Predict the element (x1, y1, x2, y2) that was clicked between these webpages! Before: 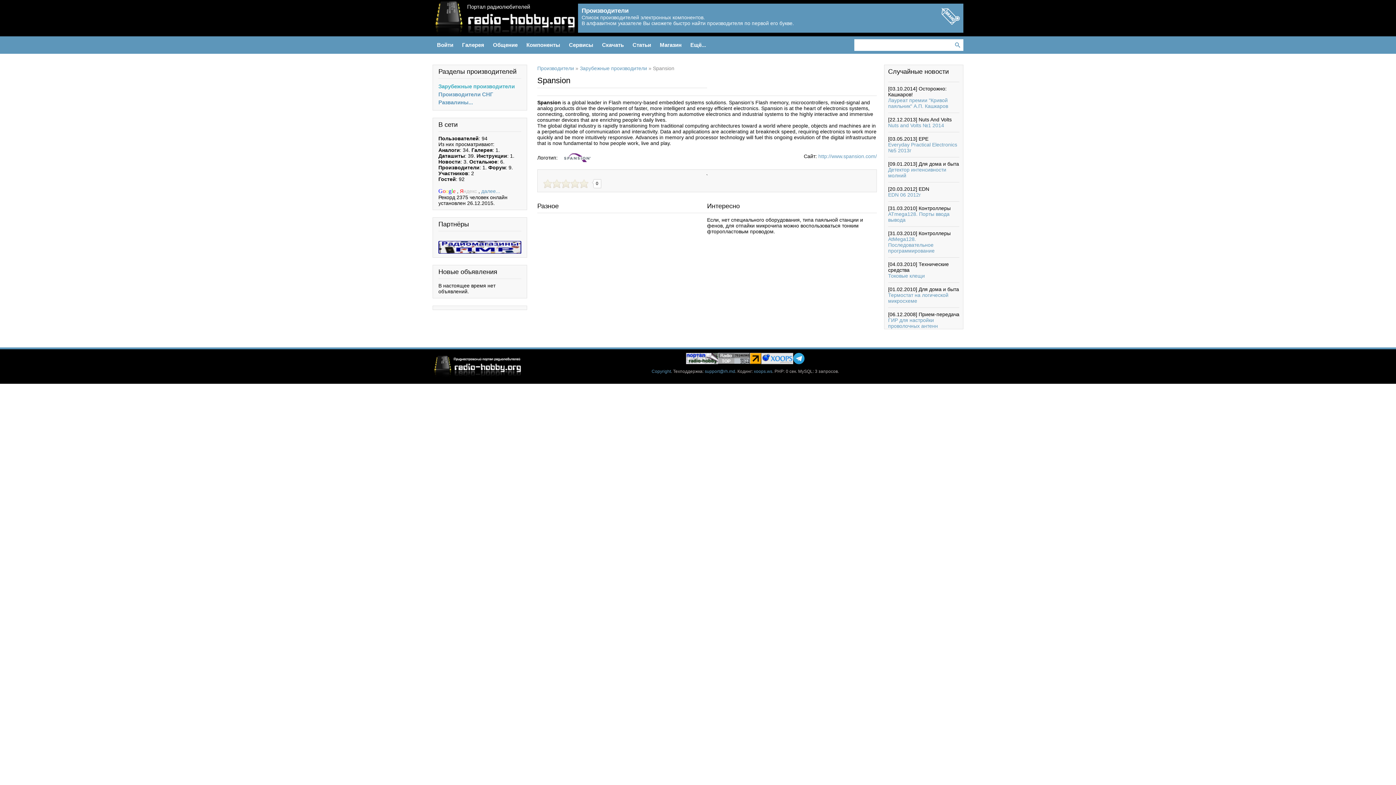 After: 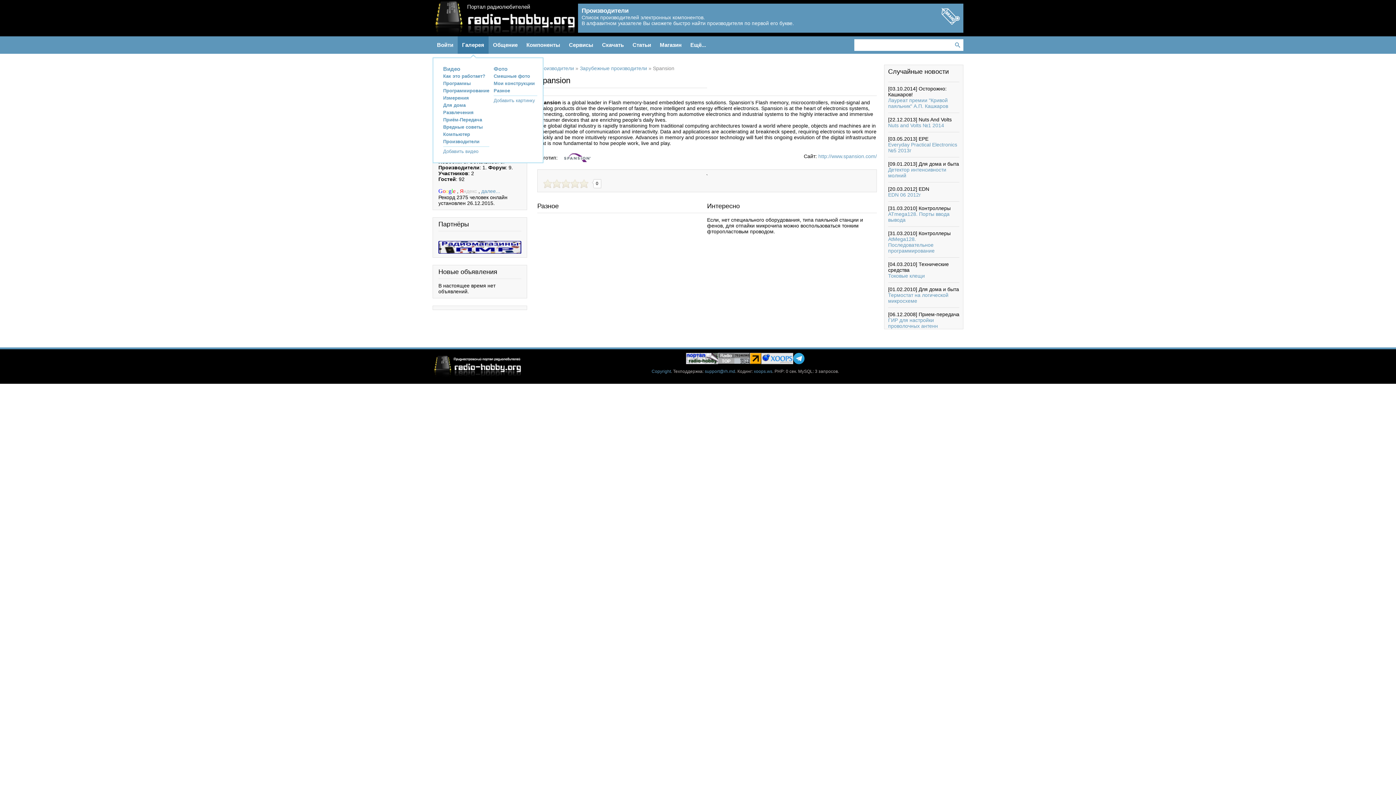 Action: label: Галерея bbox: (457, 36, 488, 53)